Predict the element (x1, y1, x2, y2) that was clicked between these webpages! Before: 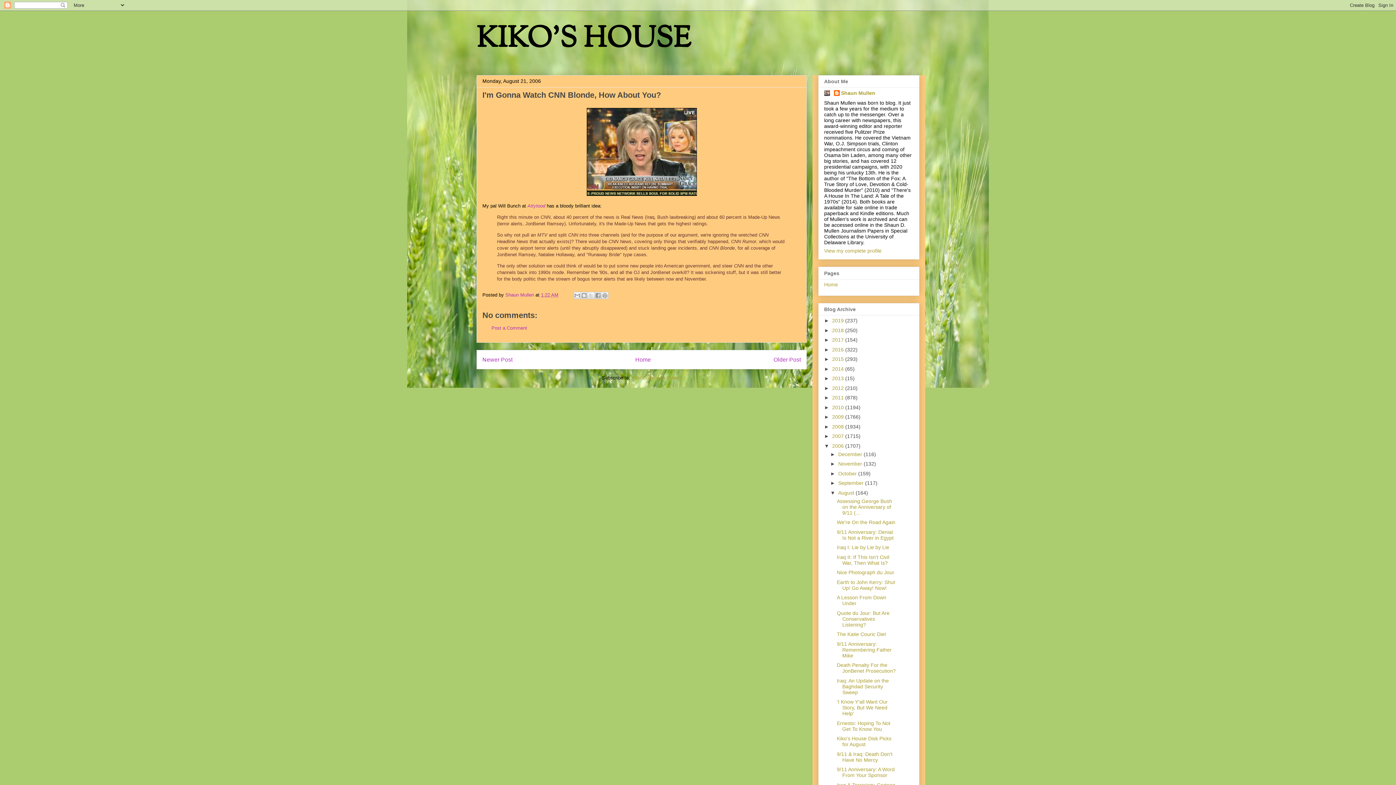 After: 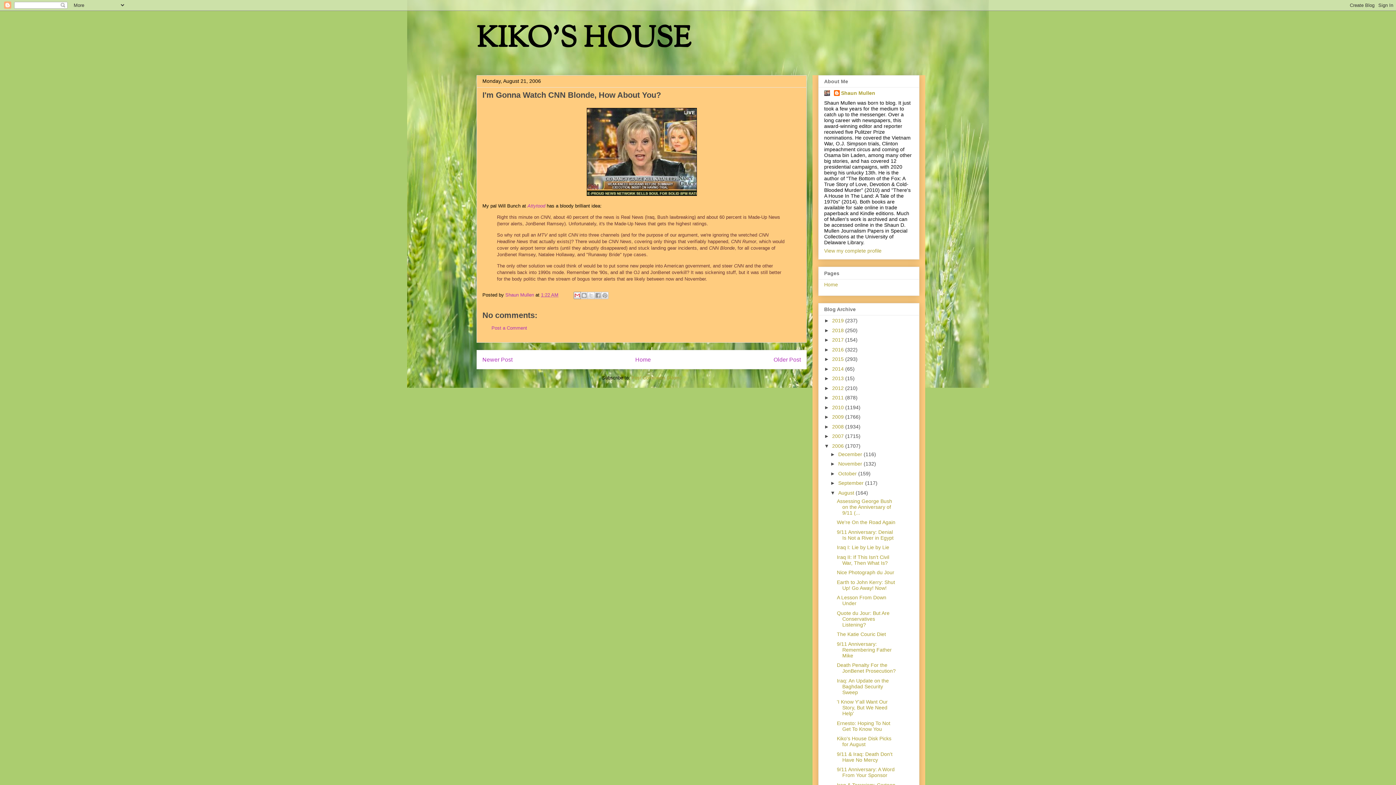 Action: bbox: (573, 292, 581, 299) label: Email This